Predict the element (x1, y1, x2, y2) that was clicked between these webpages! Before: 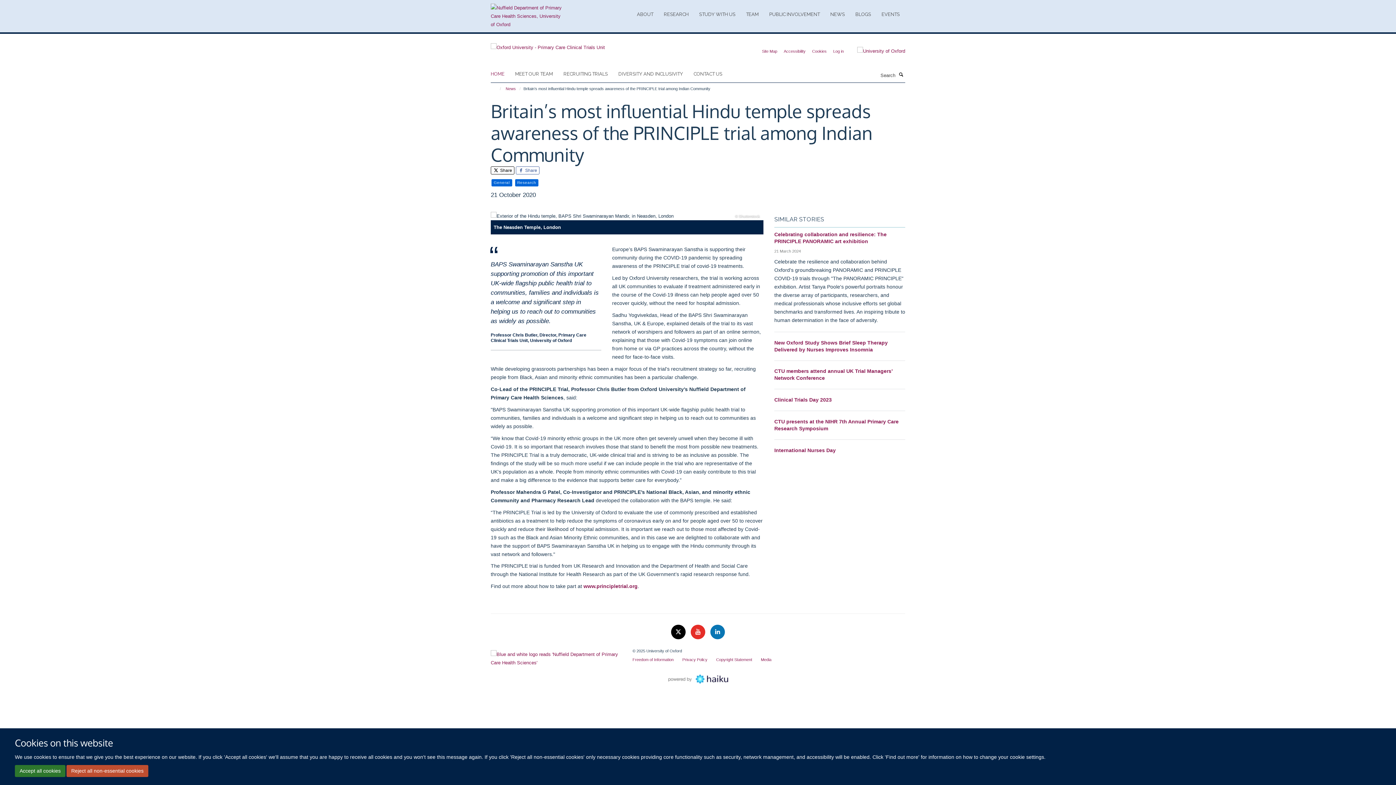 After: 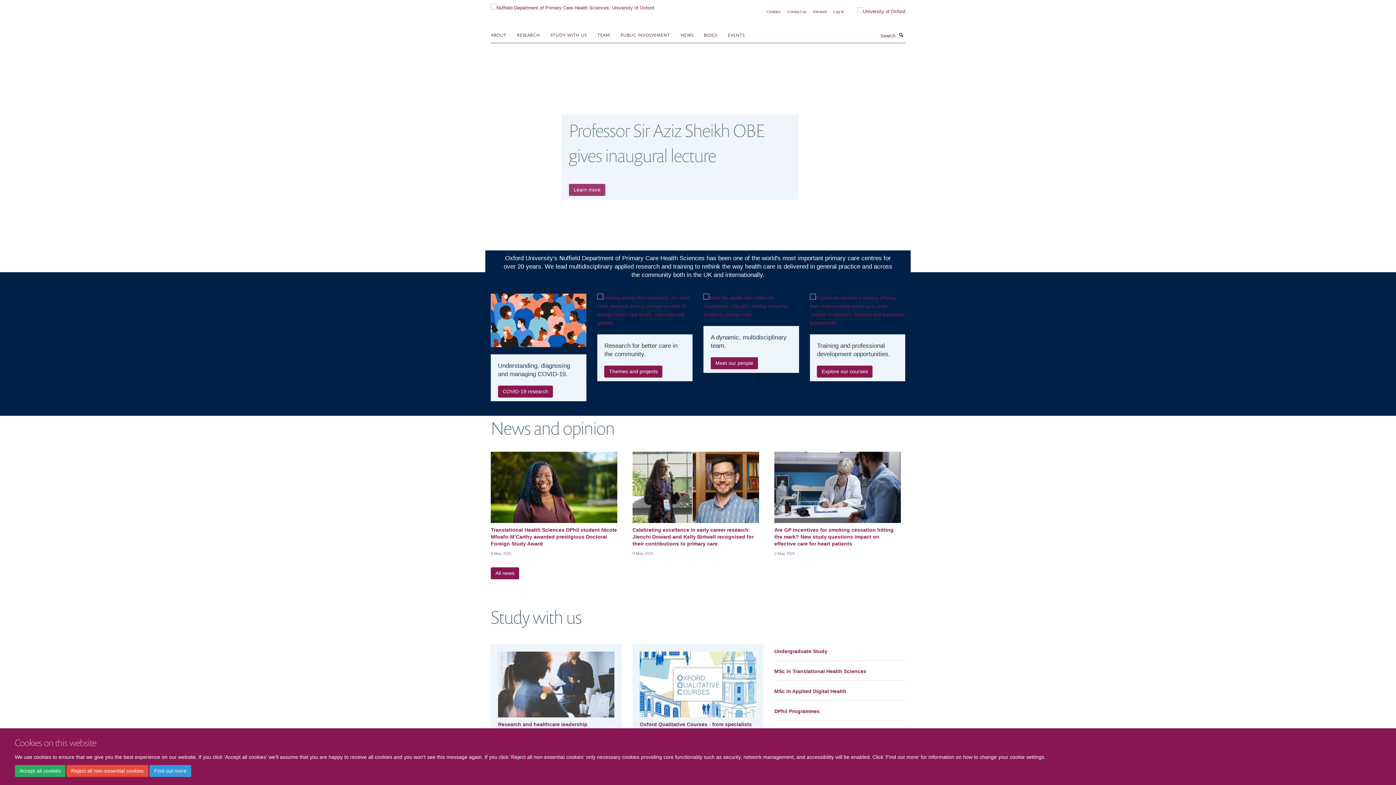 Action: bbox: (490, 0, 563, 32)